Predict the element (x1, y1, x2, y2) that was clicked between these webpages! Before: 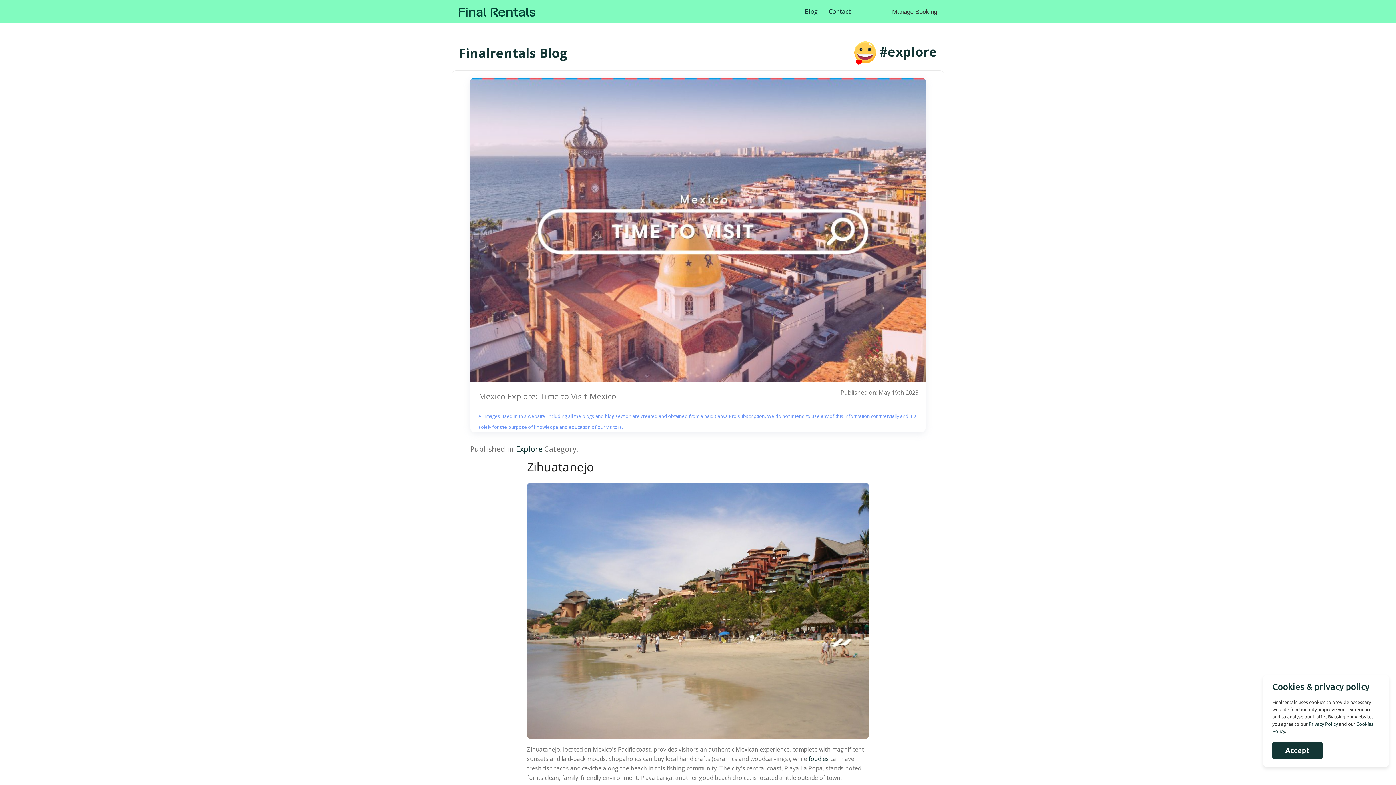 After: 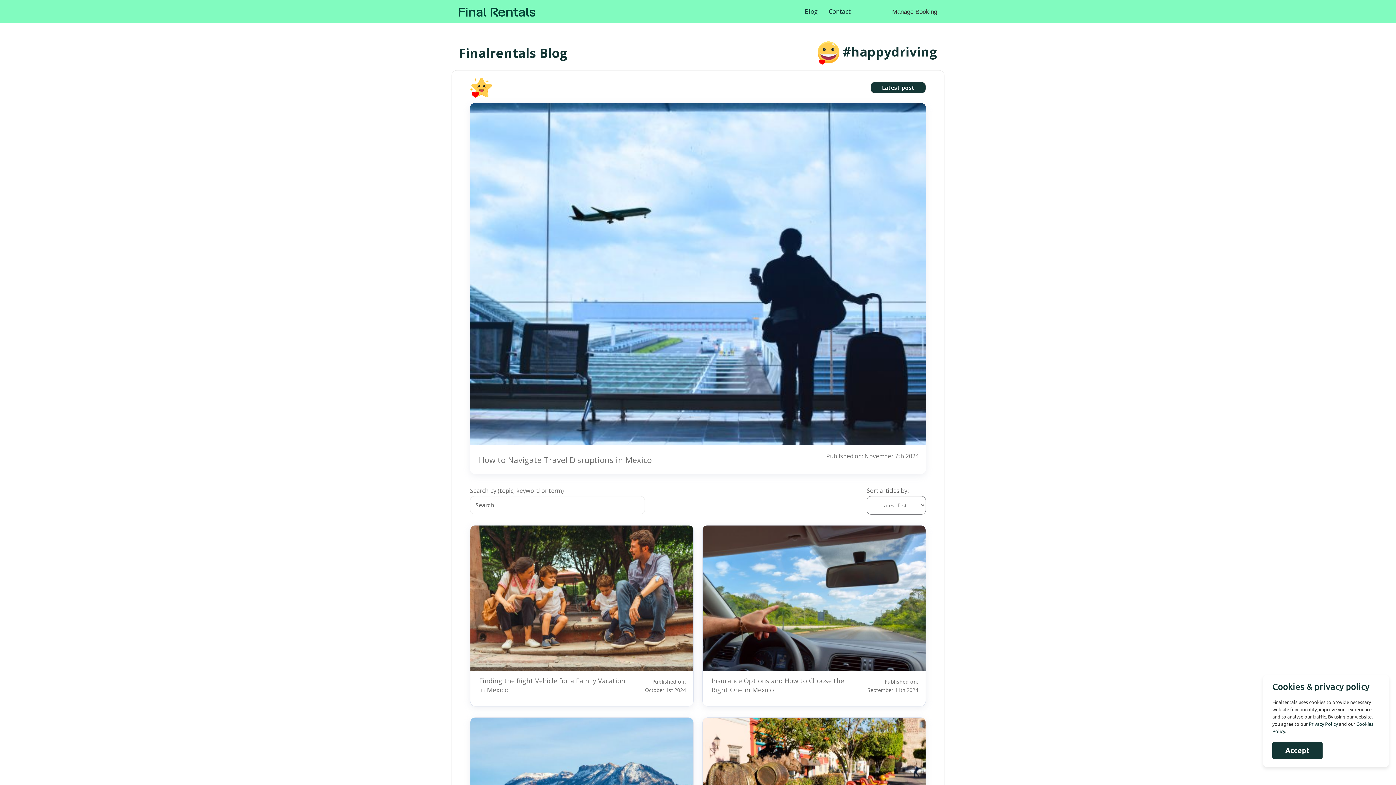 Action: label: Blog bbox: (799, 0, 823, 23)